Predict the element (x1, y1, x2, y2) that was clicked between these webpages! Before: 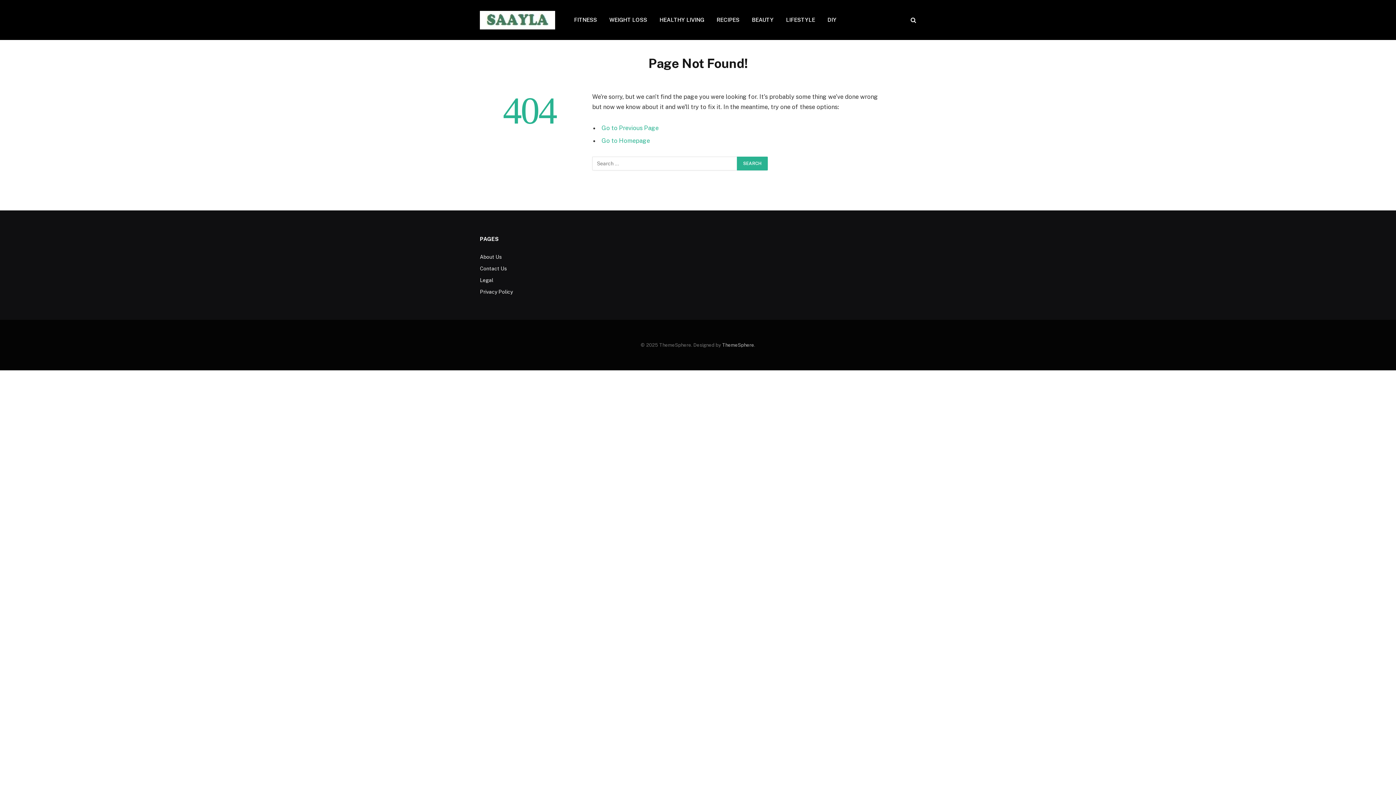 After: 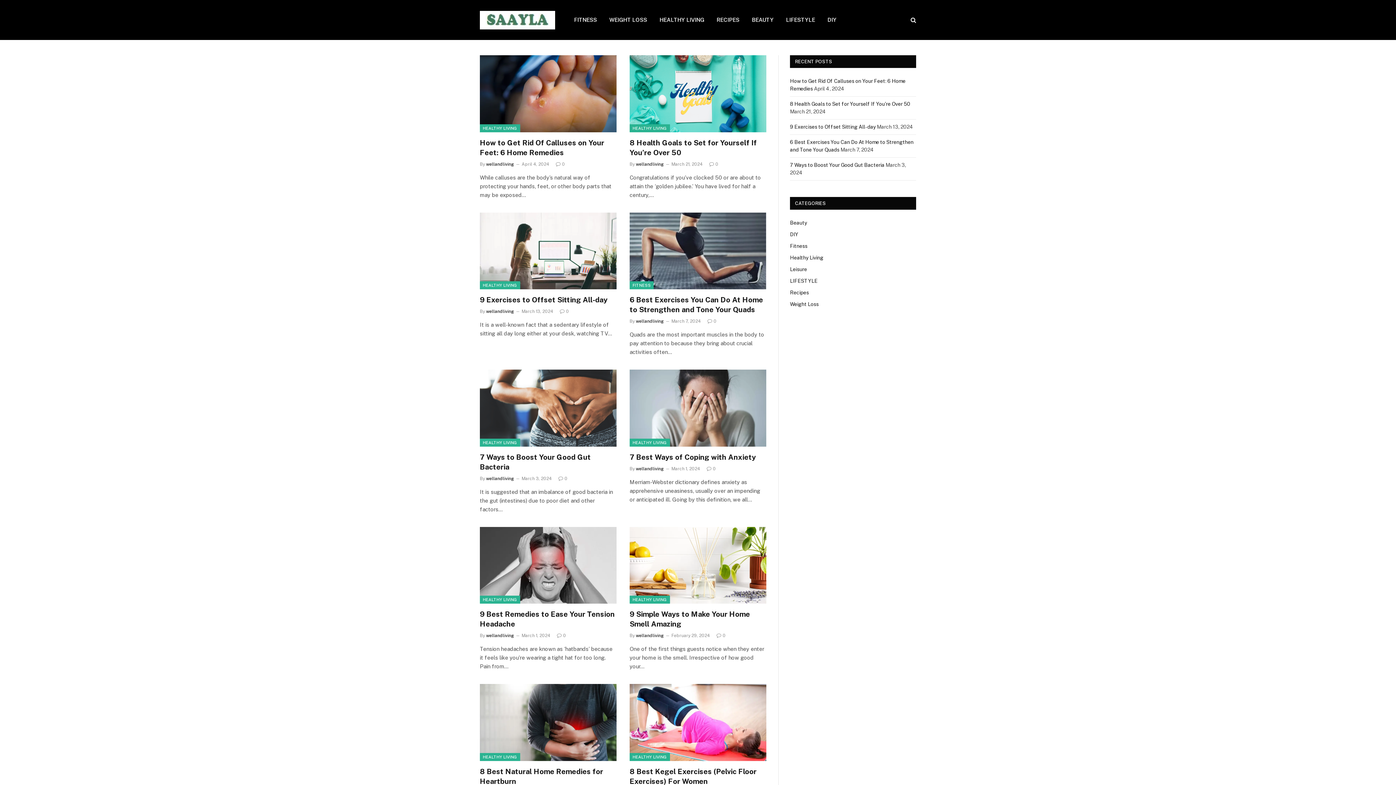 Action: bbox: (480, 7, 555, 32)